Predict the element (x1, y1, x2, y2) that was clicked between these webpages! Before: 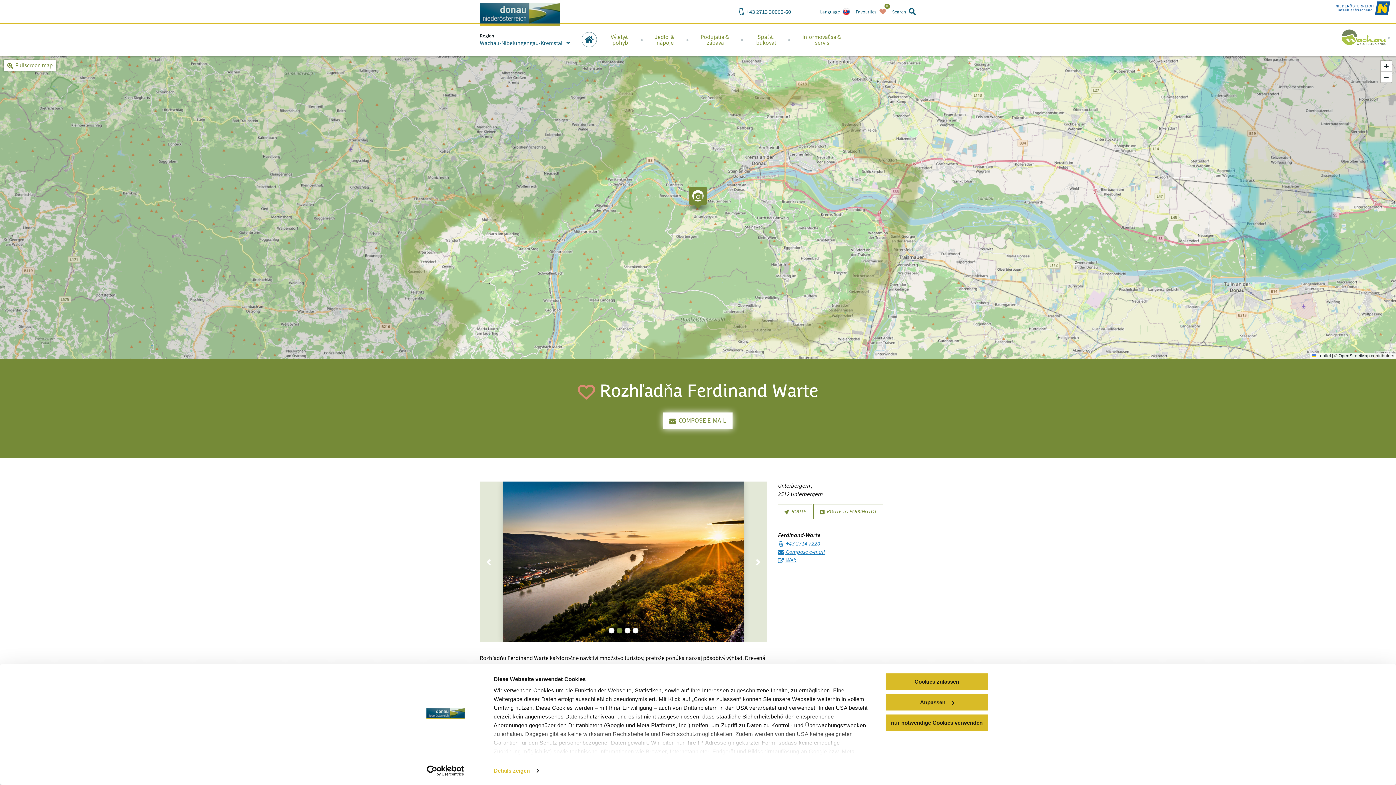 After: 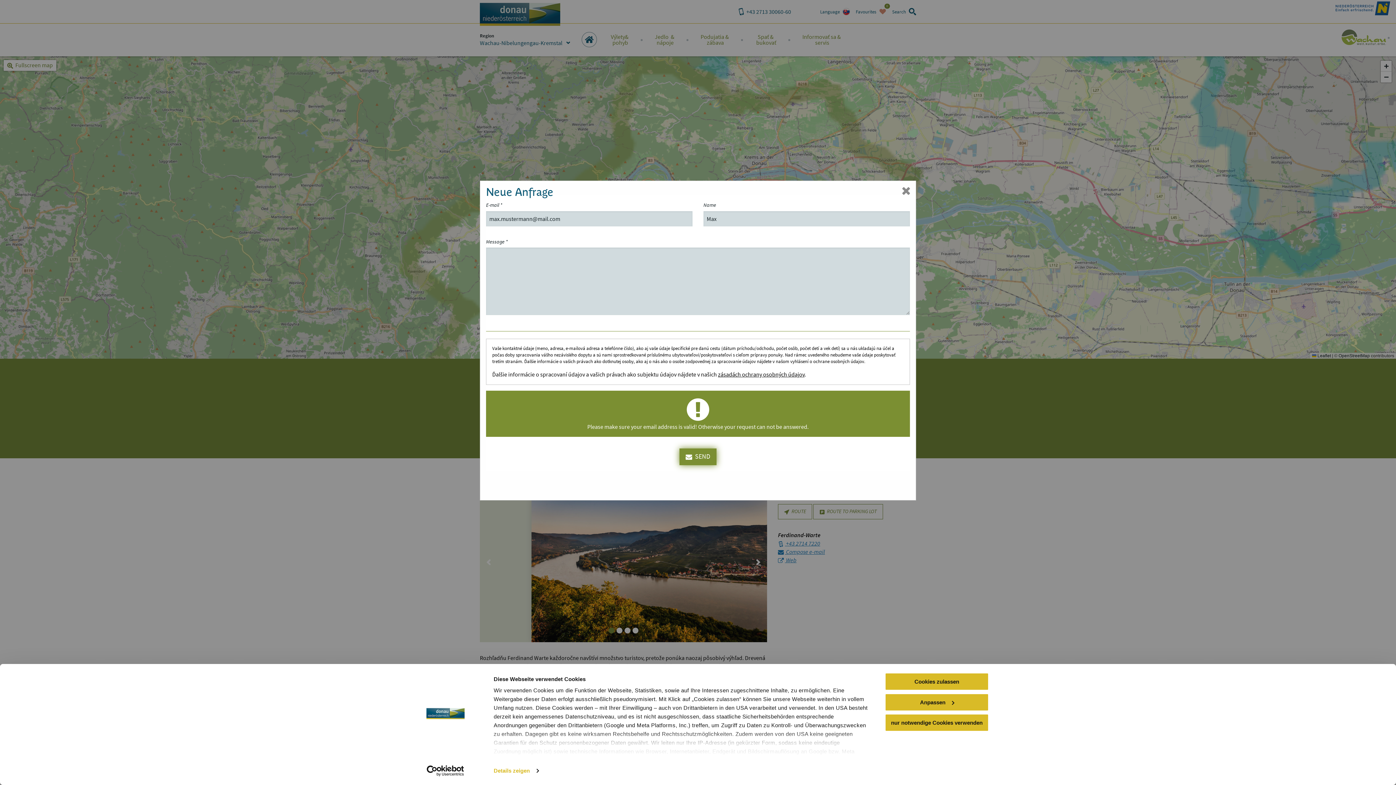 Action: bbox: (663, 412, 732, 429) label:  COMPOSE E-MAIL